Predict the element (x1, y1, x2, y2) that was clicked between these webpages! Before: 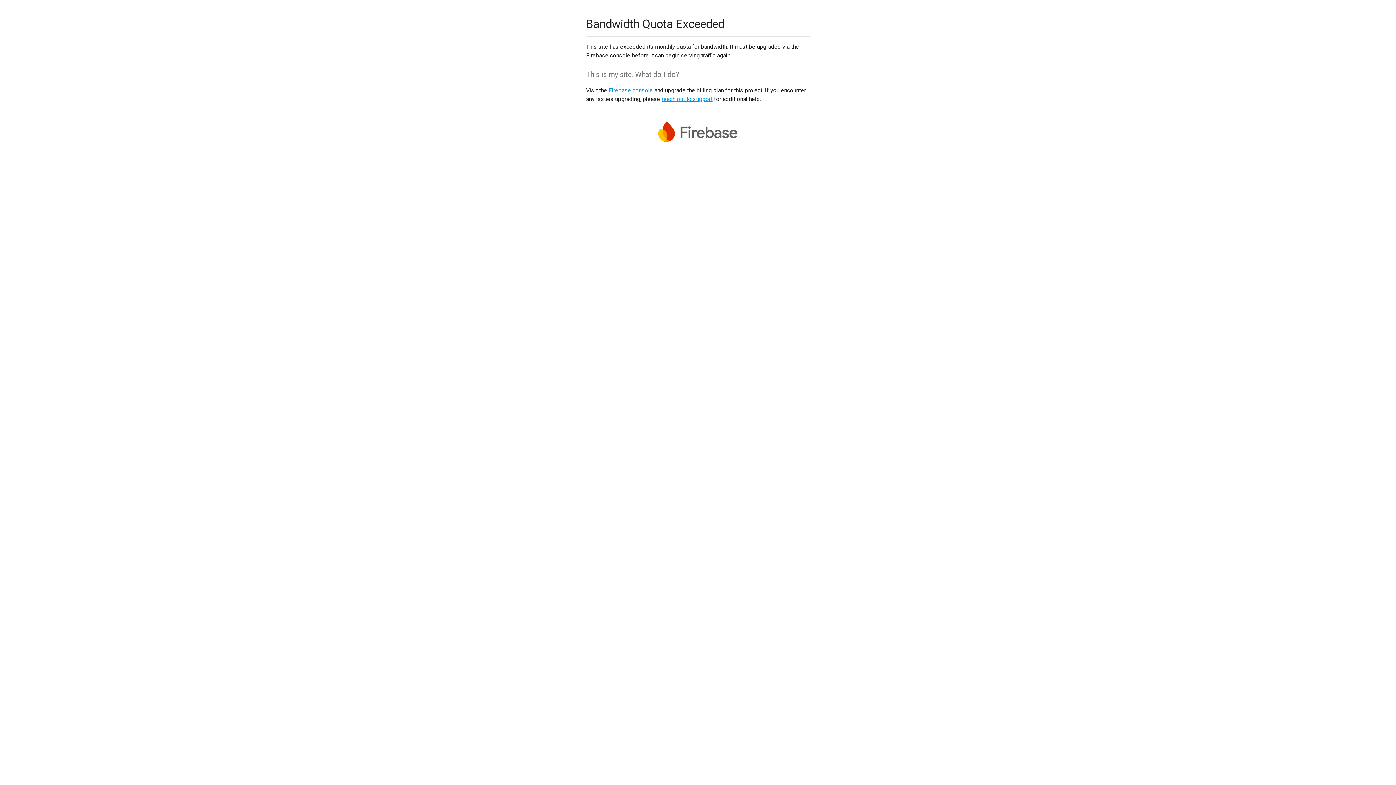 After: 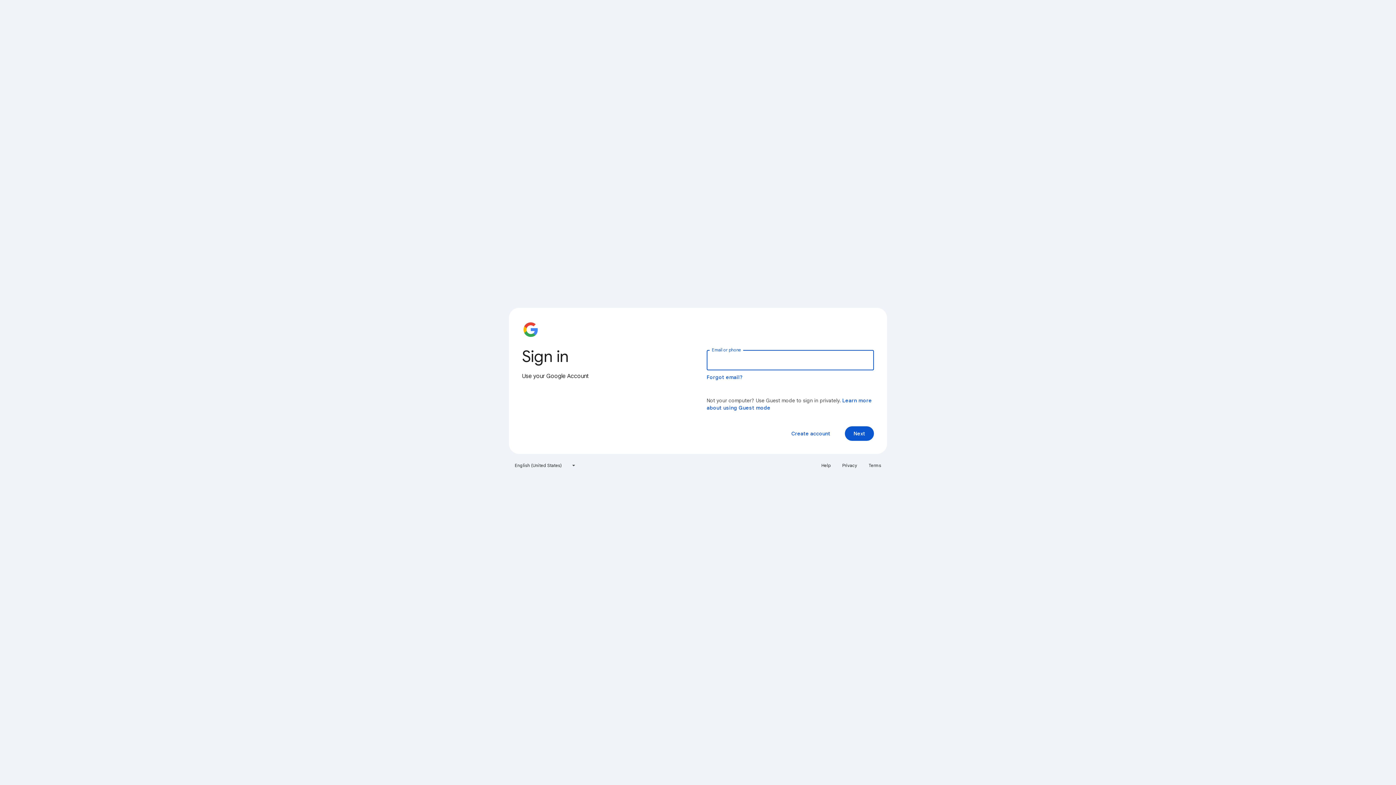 Action: bbox: (608, 86, 653, 93) label: Firebase console